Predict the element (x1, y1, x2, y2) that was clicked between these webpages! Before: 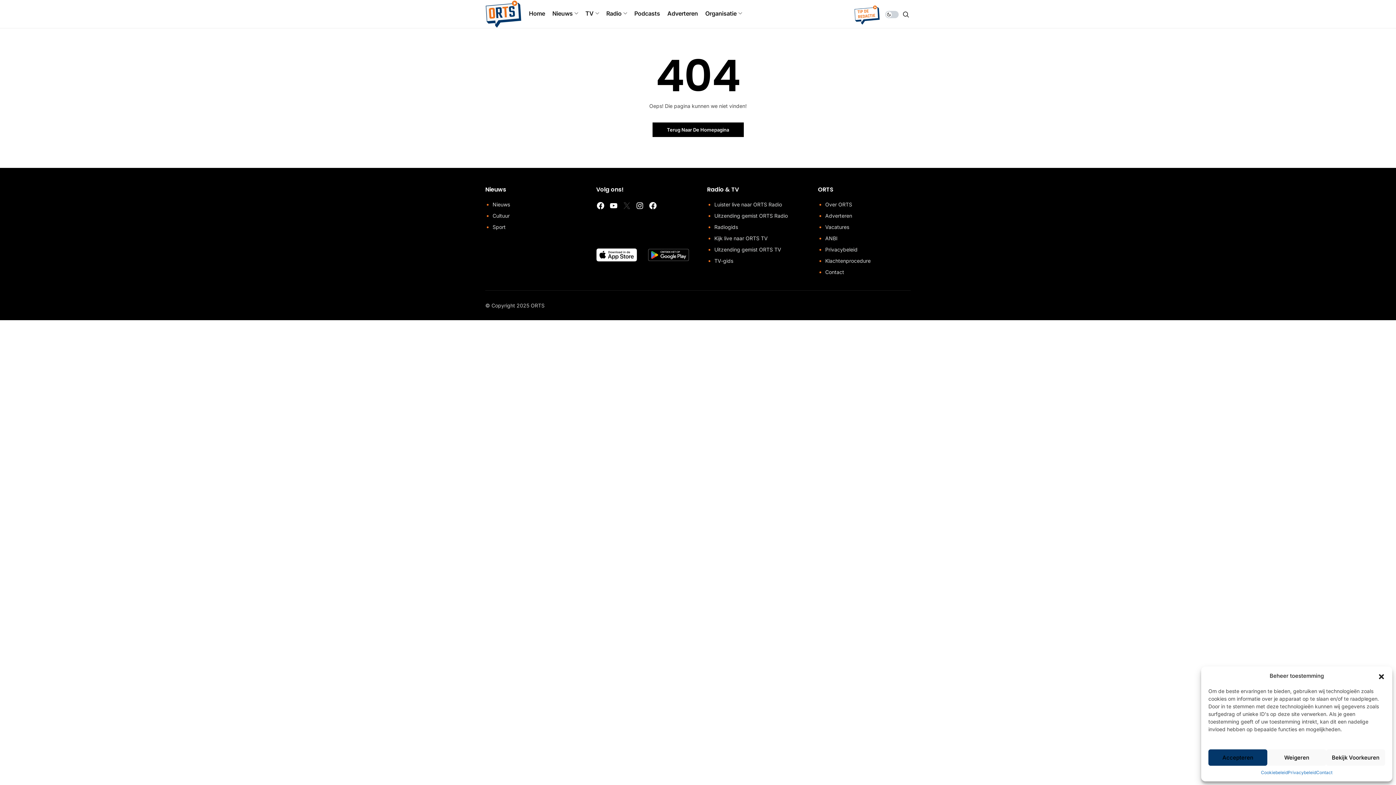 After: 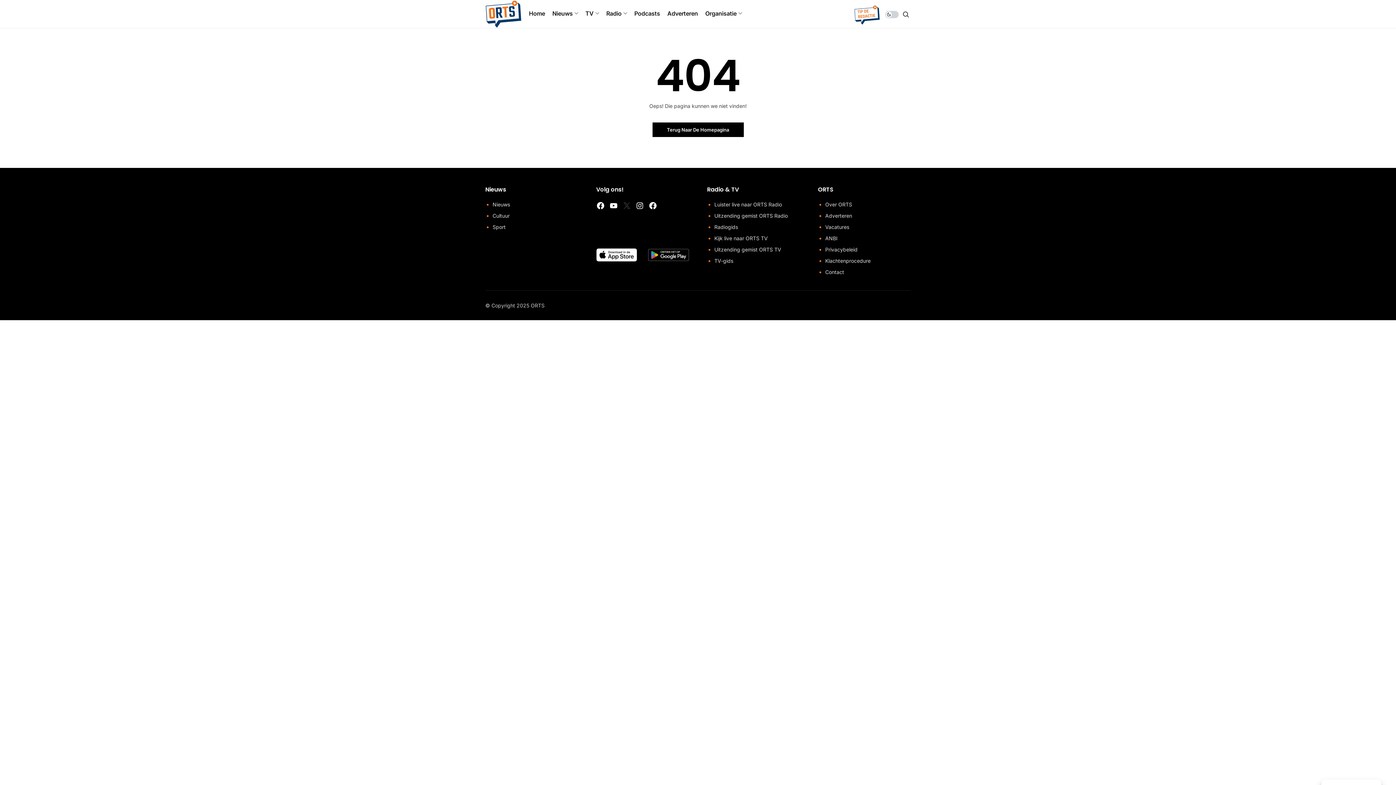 Action: label: Weigeren bbox: (1267, 749, 1326, 766)